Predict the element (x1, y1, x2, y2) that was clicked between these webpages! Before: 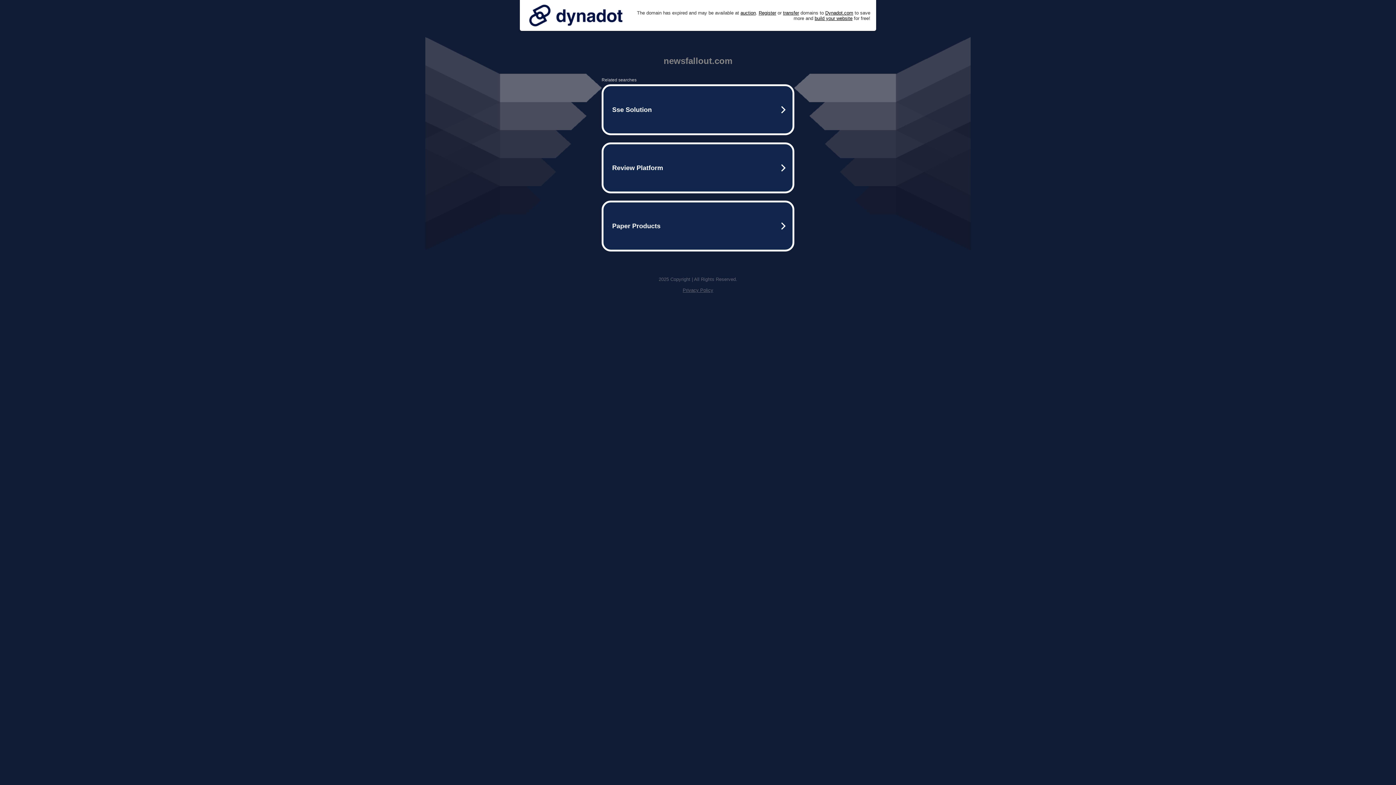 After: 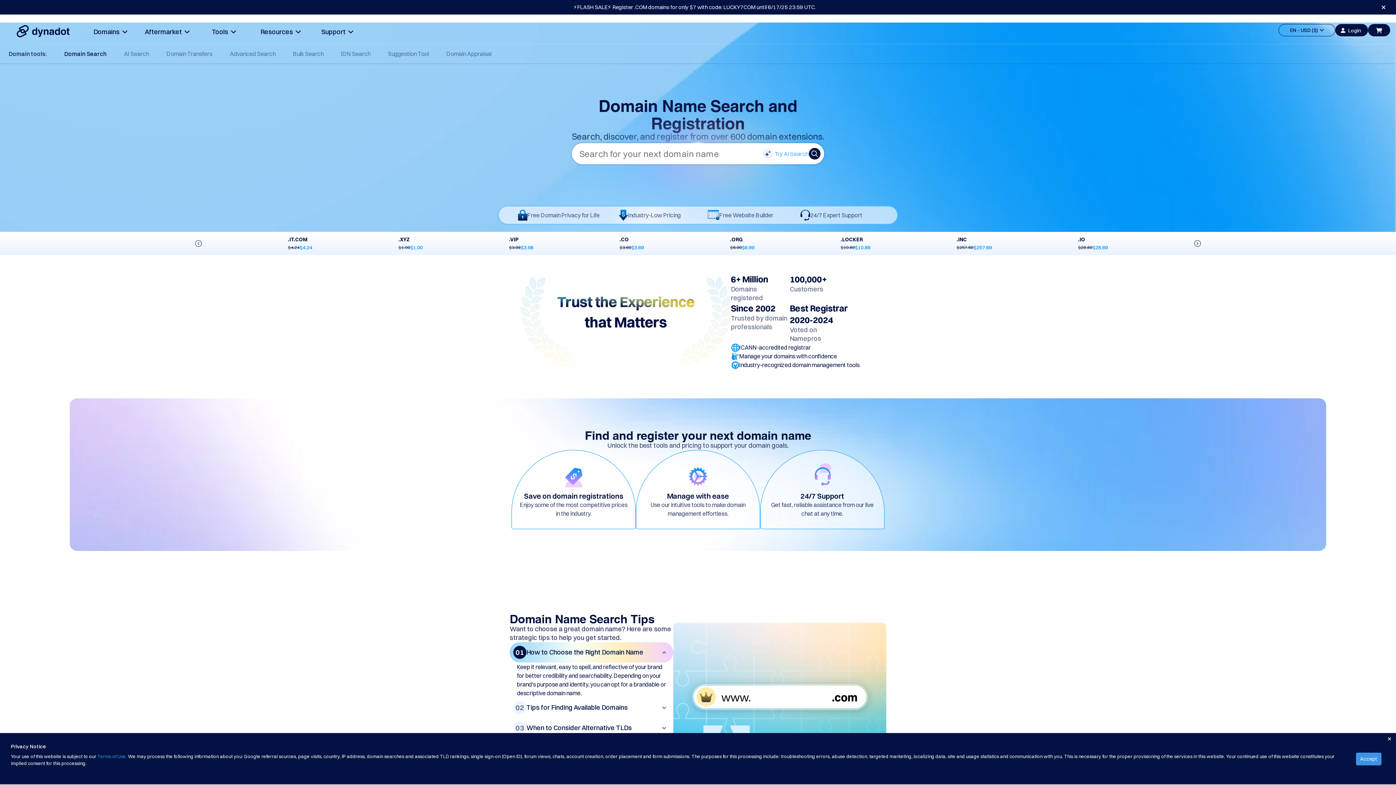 Action: bbox: (758, 10, 776, 15) label: Register